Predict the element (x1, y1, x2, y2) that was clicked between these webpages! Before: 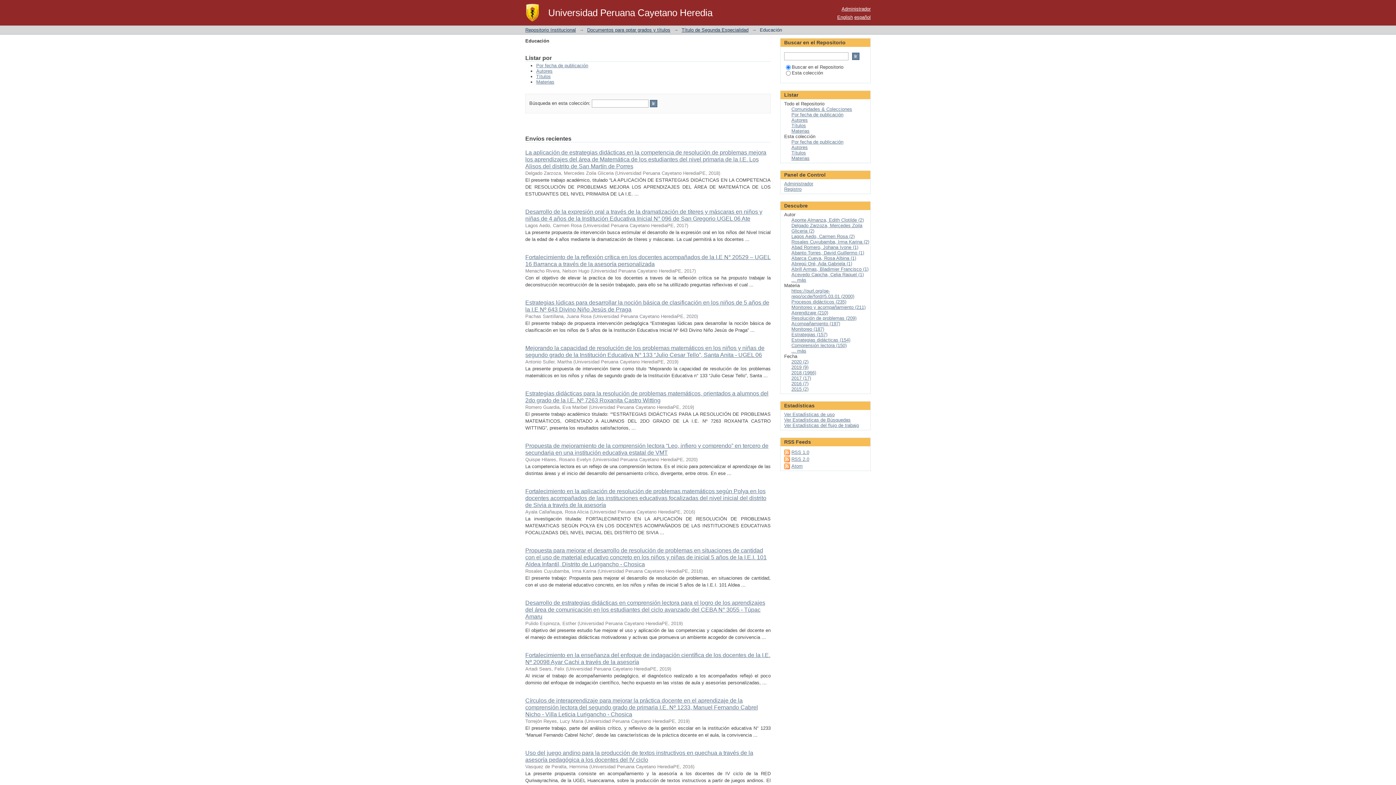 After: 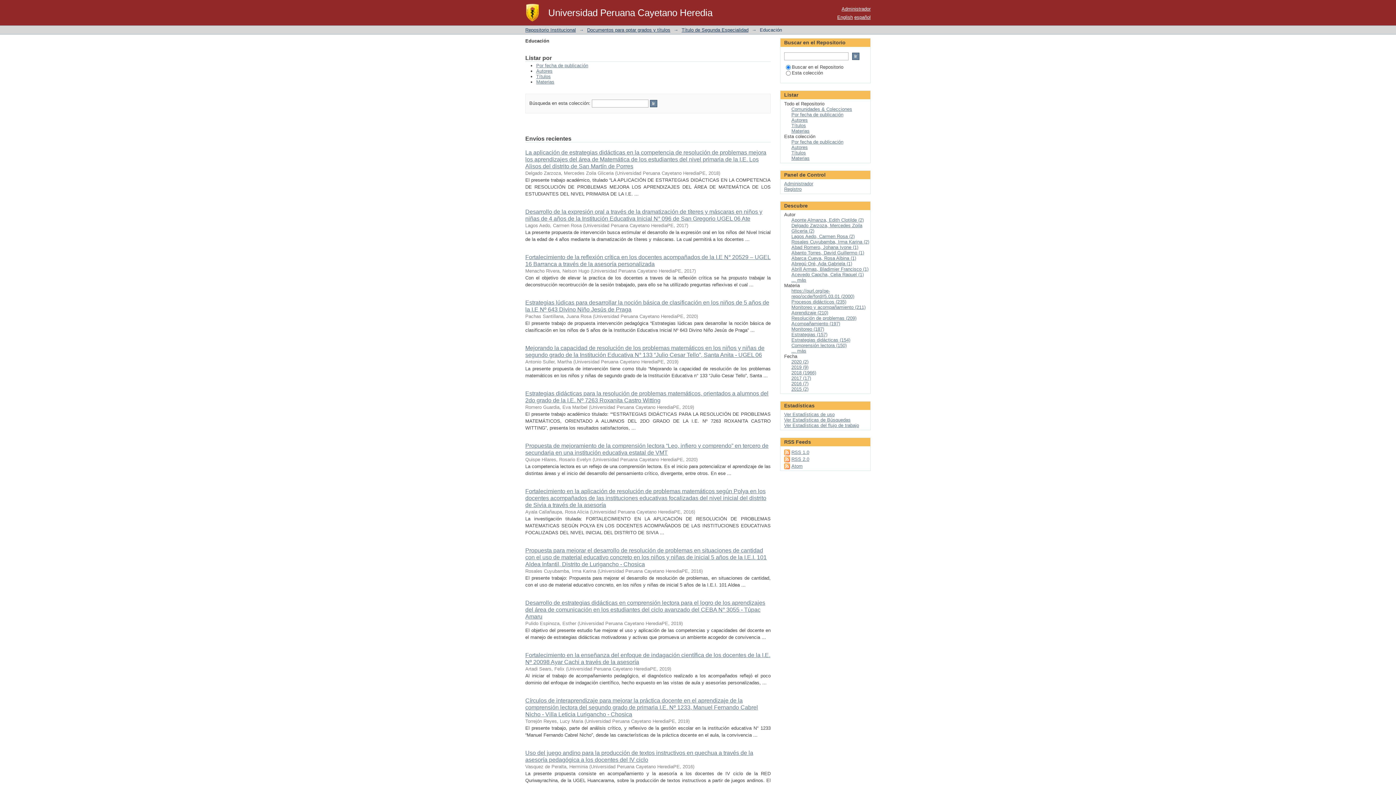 Action: label: español bbox: (854, 14, 870, 20)